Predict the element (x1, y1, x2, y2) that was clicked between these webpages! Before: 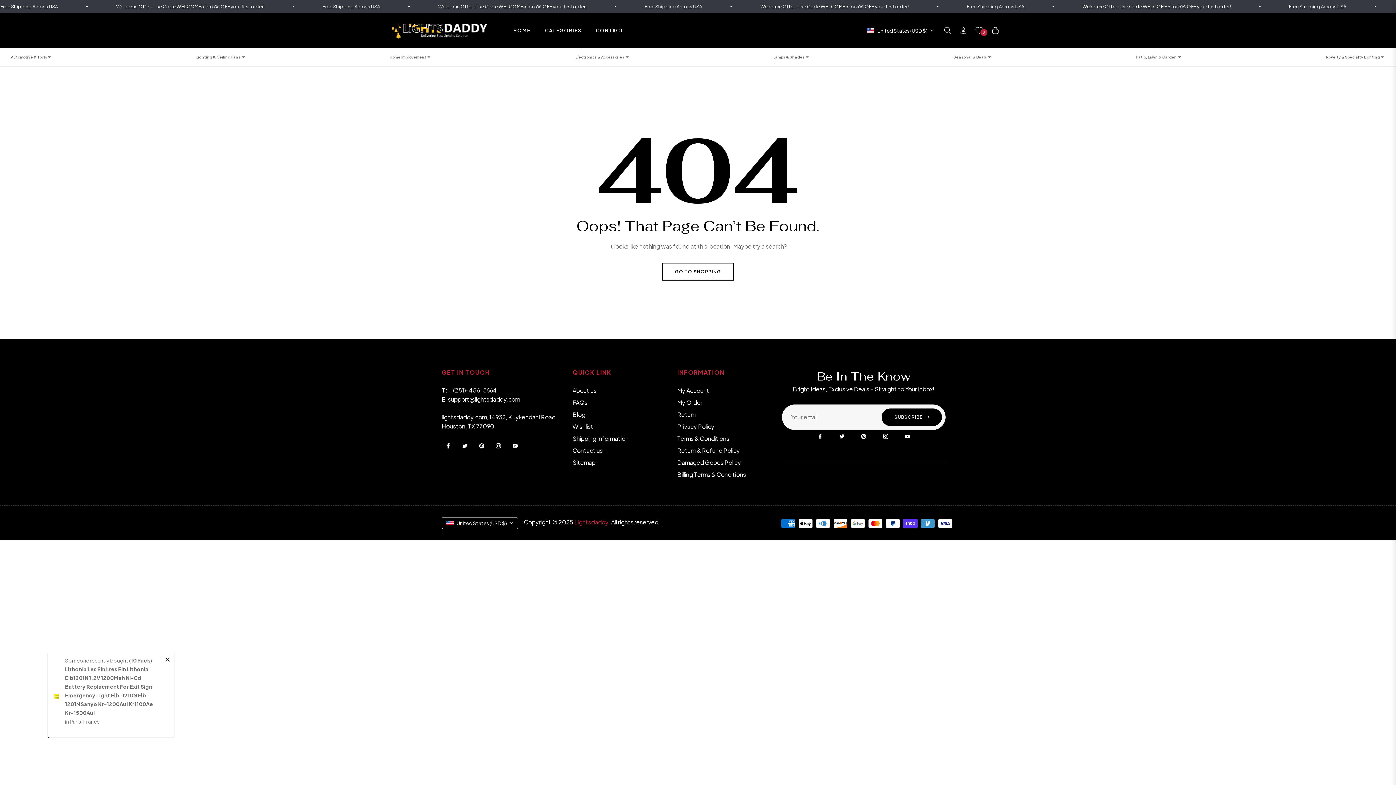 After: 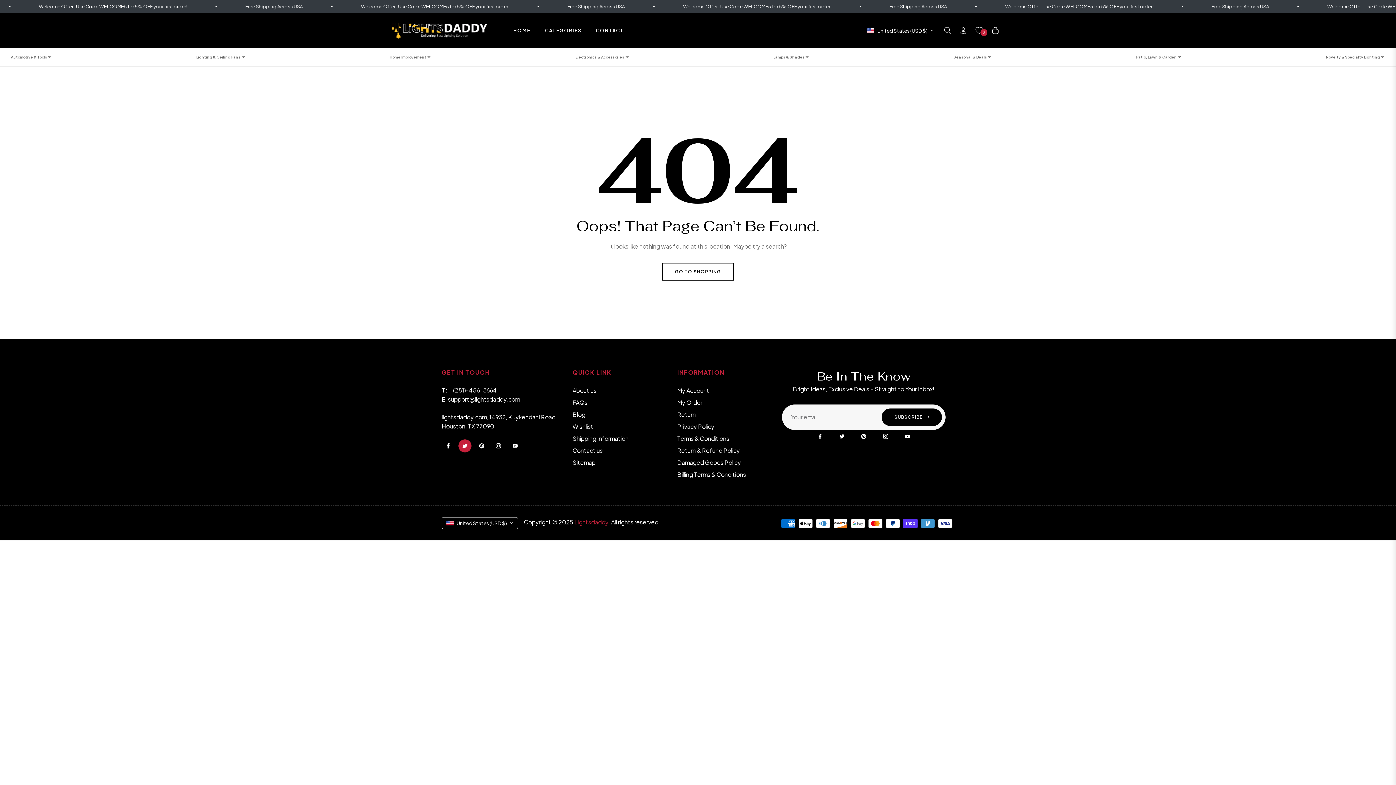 Action: label: Tw bbox: (458, 439, 471, 452)